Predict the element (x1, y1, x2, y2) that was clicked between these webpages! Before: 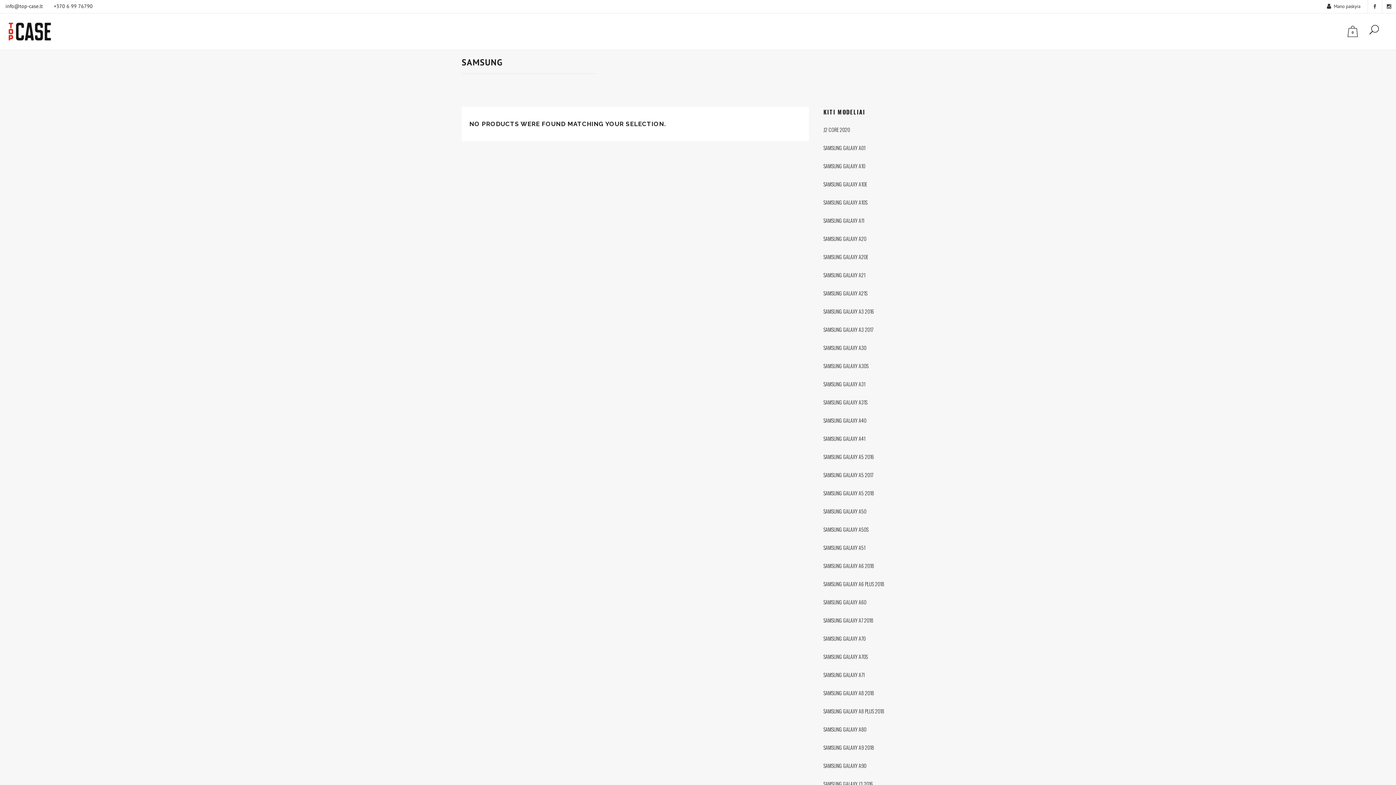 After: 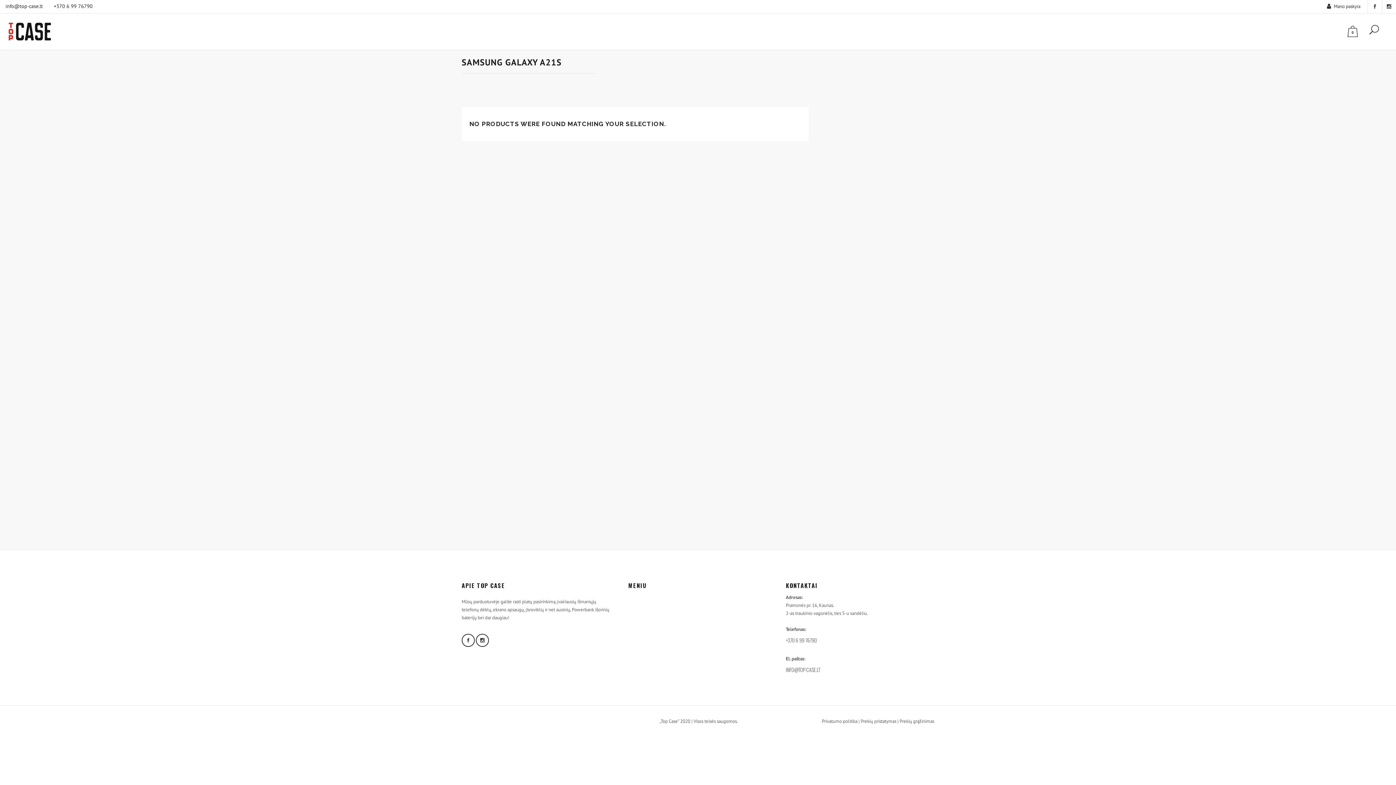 Action: label: SAMSUNG GALAXY A21S bbox: (823, 289, 867, 297)